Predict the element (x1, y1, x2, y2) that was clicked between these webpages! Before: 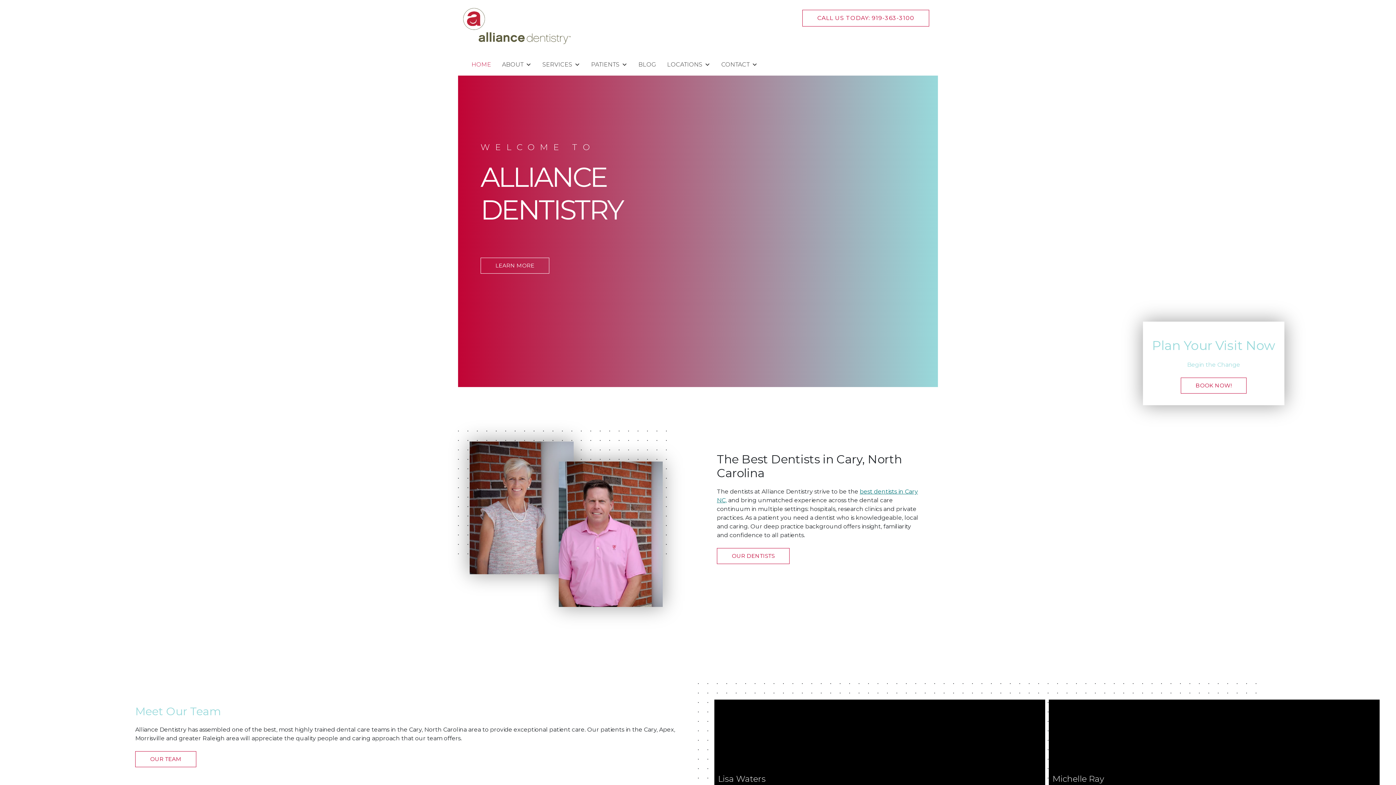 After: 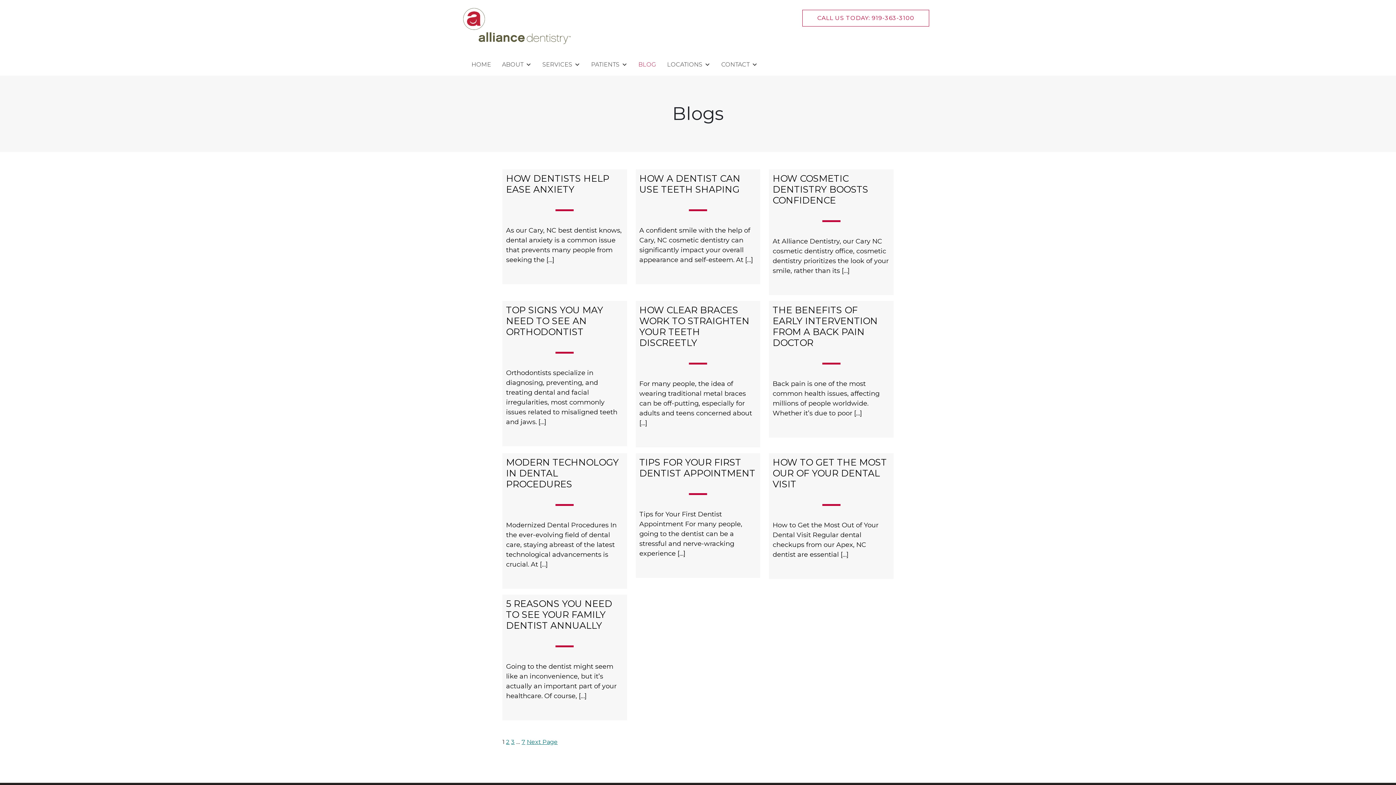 Action: label: BLOG bbox: (633, 57, 661, 72)